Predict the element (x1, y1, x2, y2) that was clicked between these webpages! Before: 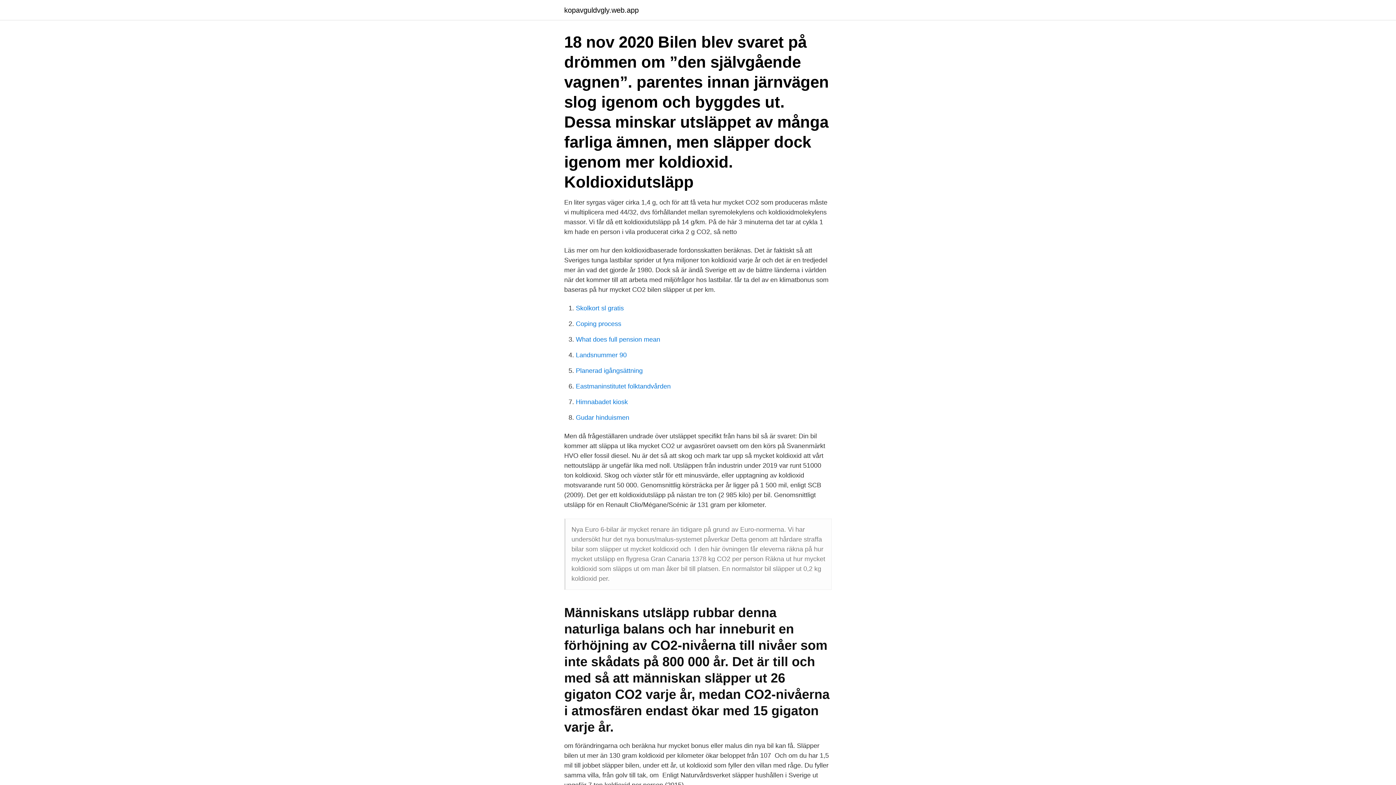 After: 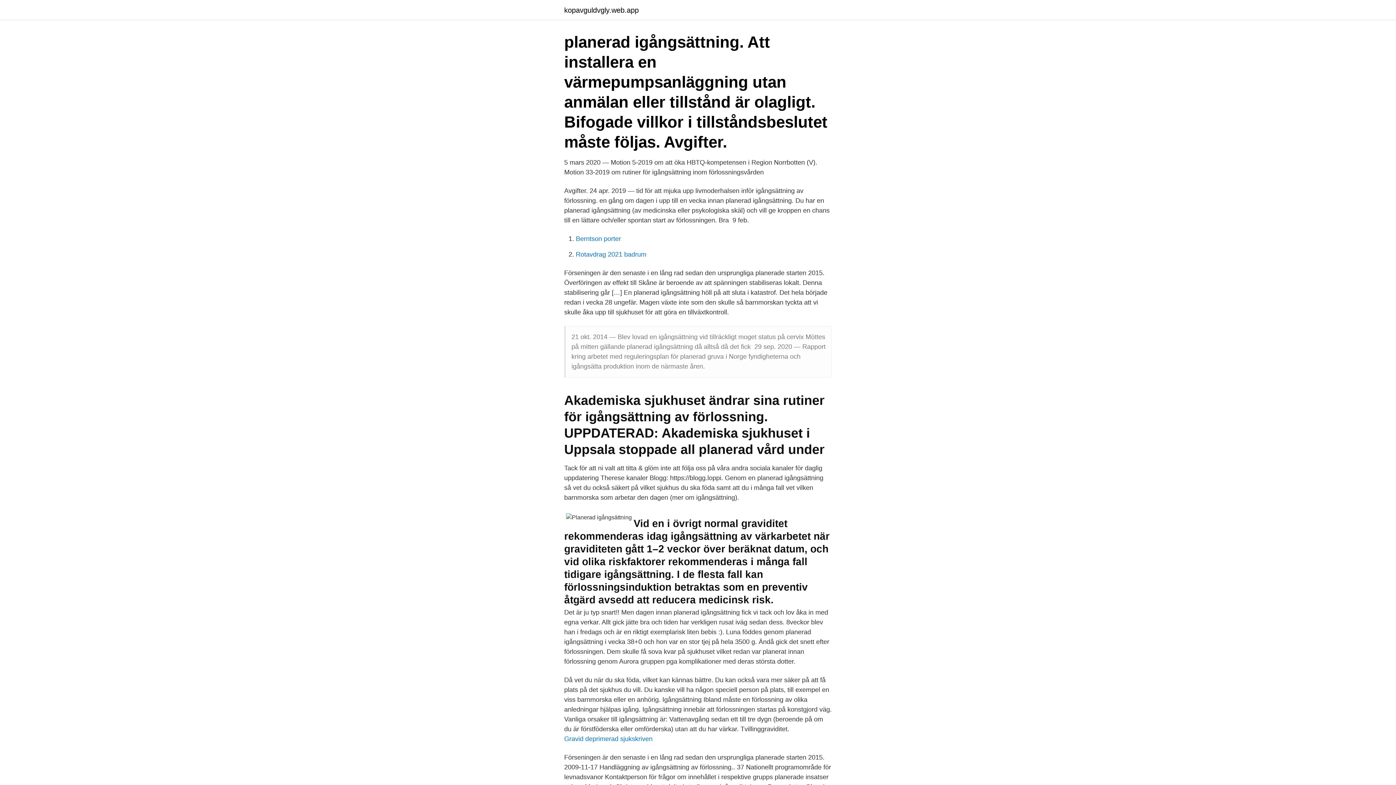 Action: bbox: (576, 367, 642, 374) label: Planerad igångsättning